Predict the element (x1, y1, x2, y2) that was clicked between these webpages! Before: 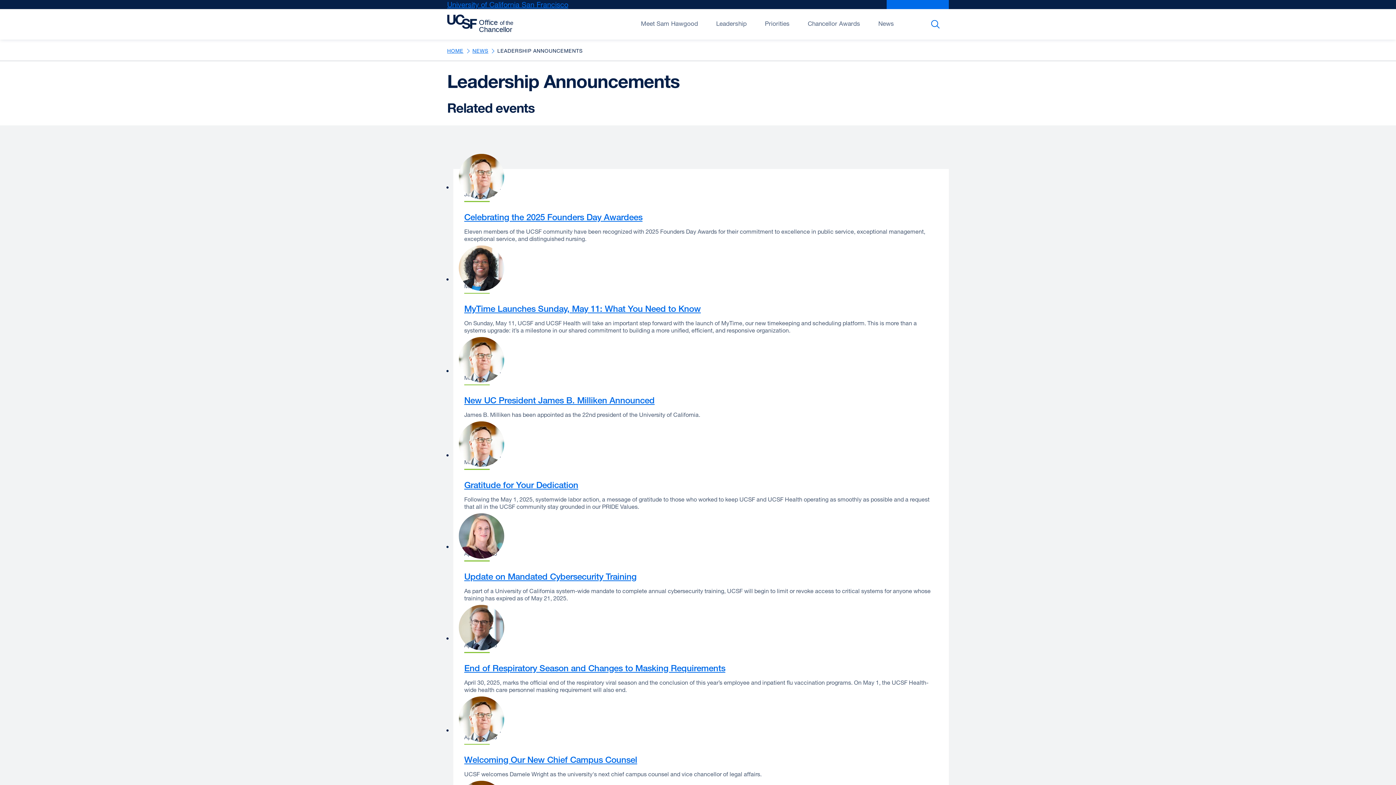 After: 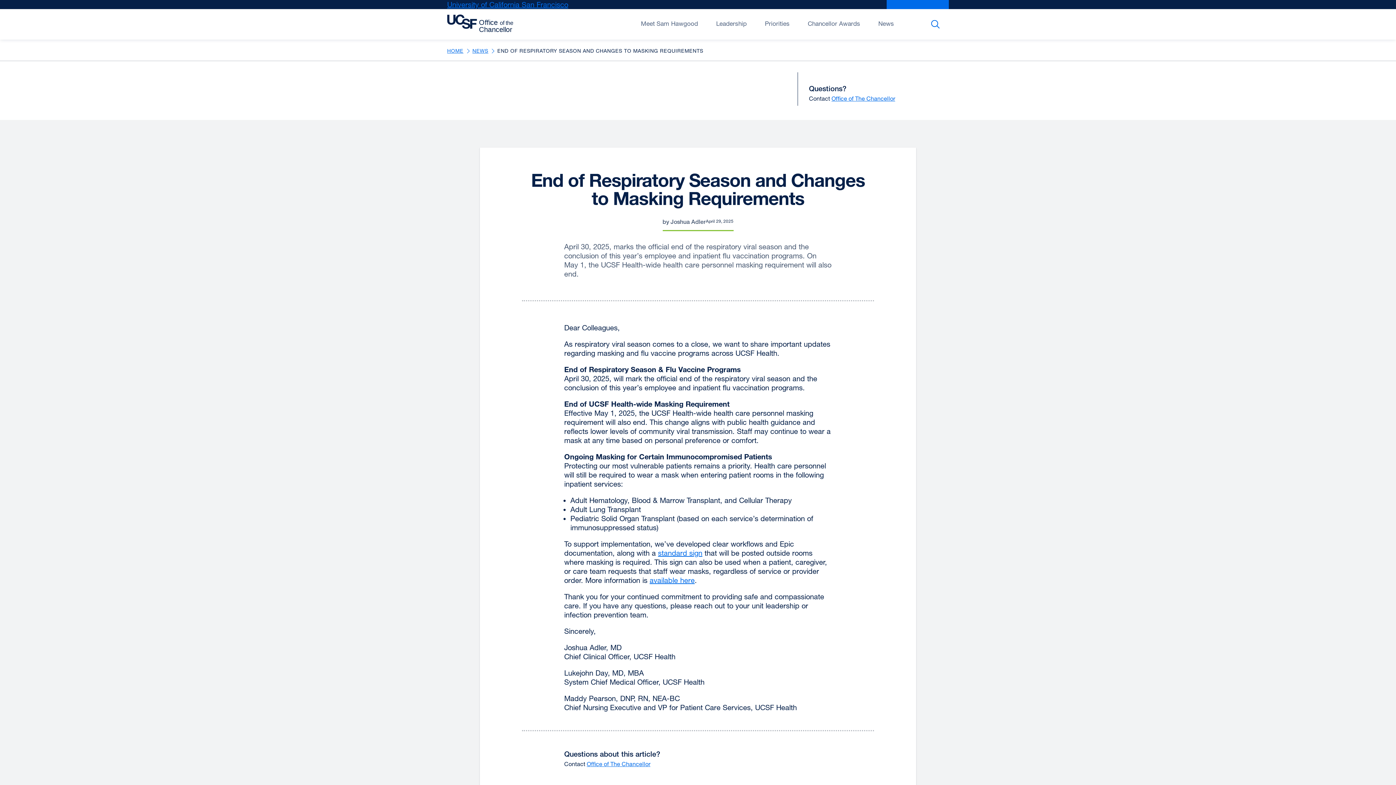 Action: bbox: (464, 662, 725, 673) label: End of Respiratory Season and Changes to Masking Requirements